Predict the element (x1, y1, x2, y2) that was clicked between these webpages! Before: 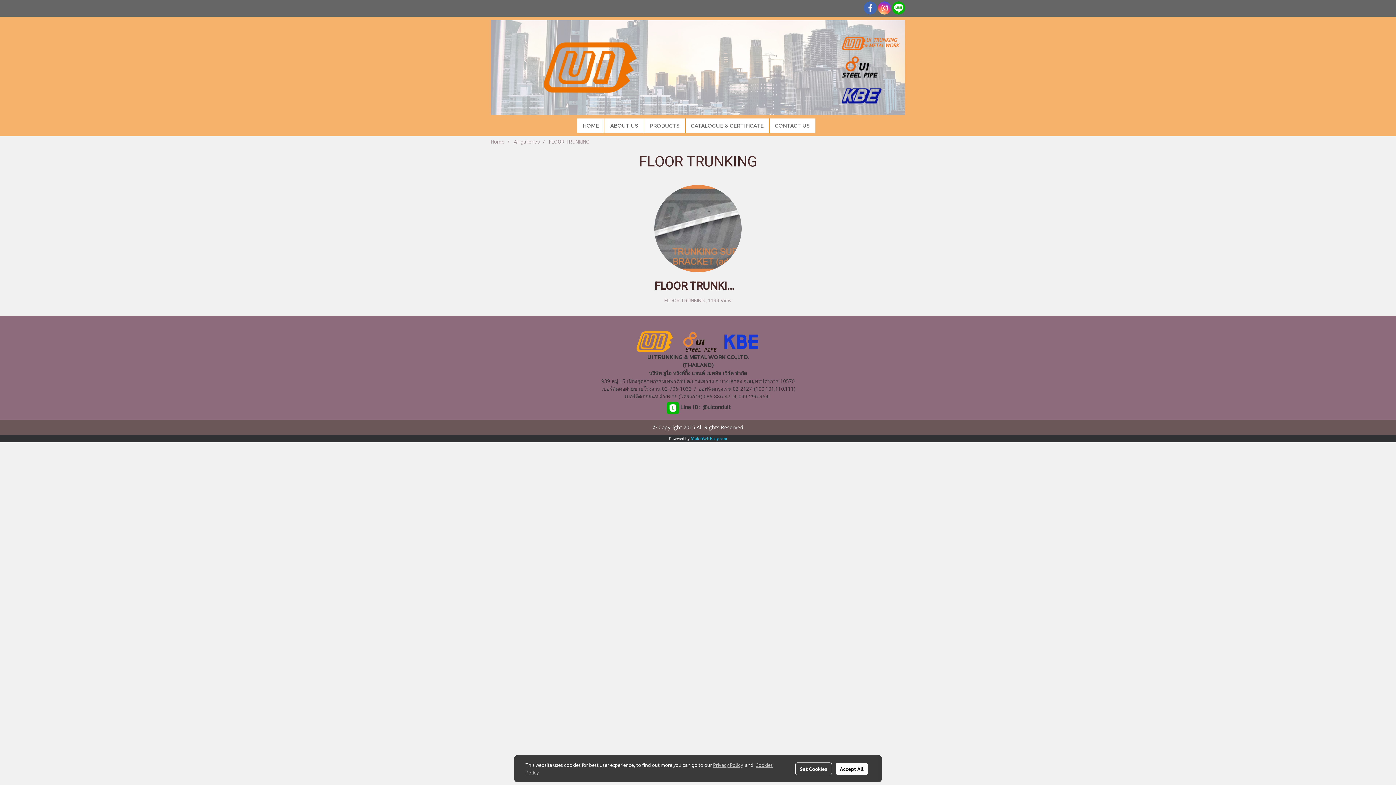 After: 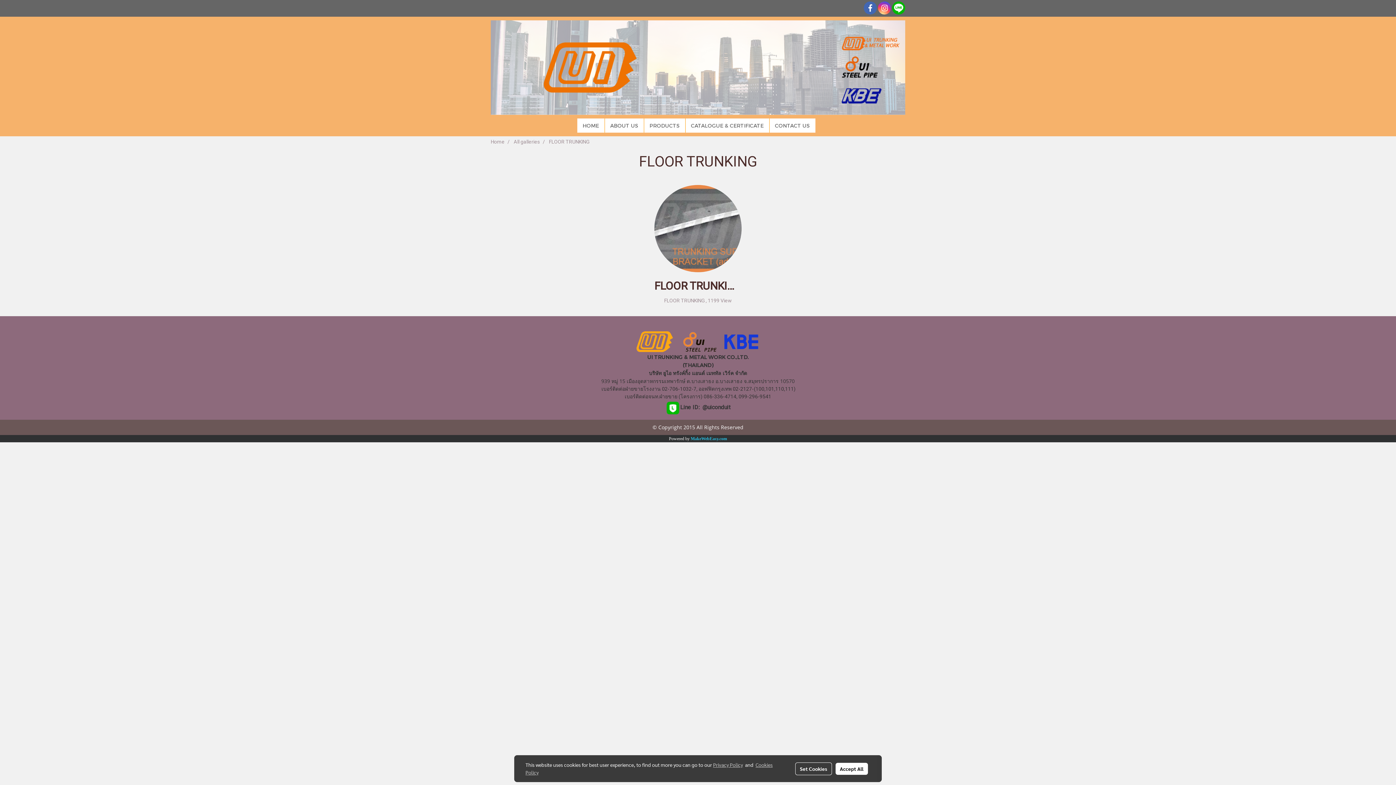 Action: label: Privacy Policy bbox: (713, 761, 743, 768)